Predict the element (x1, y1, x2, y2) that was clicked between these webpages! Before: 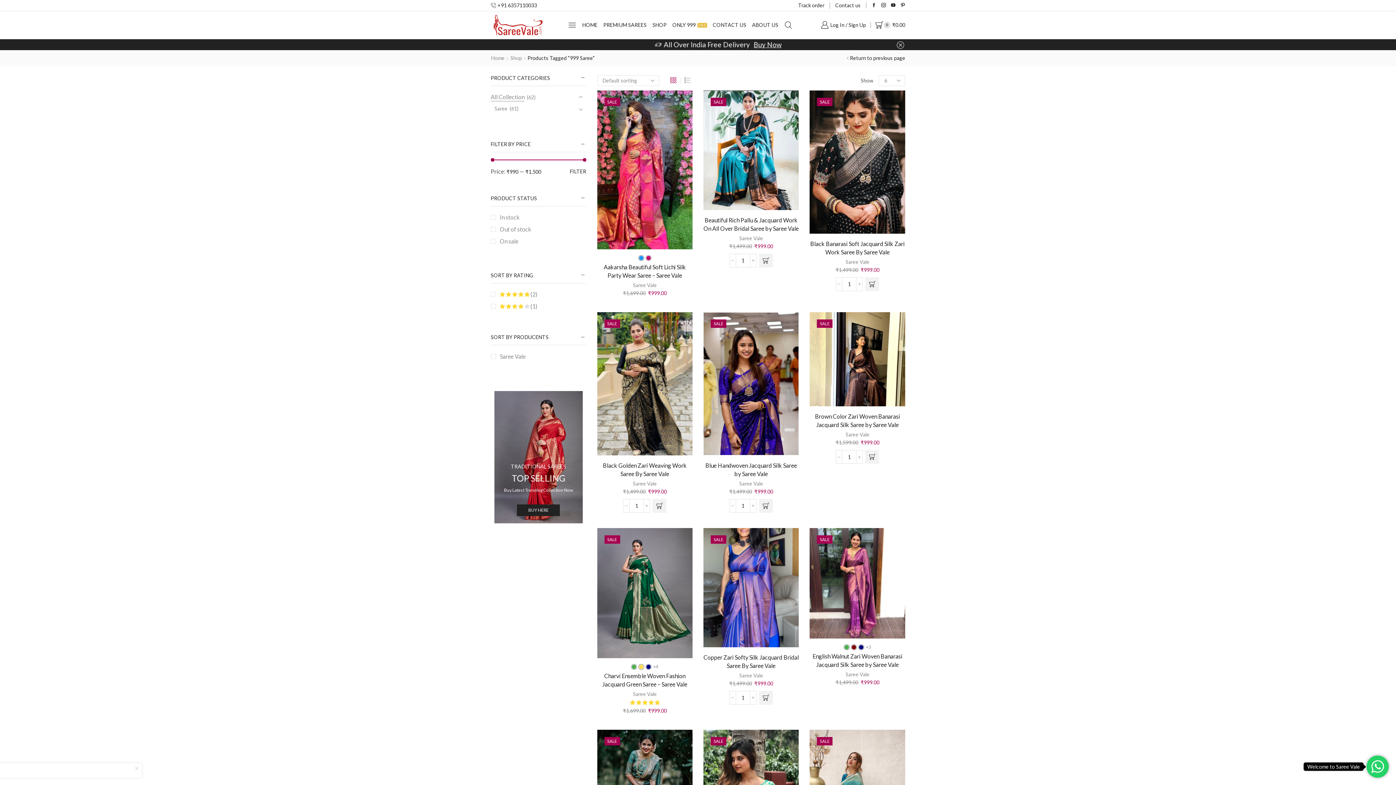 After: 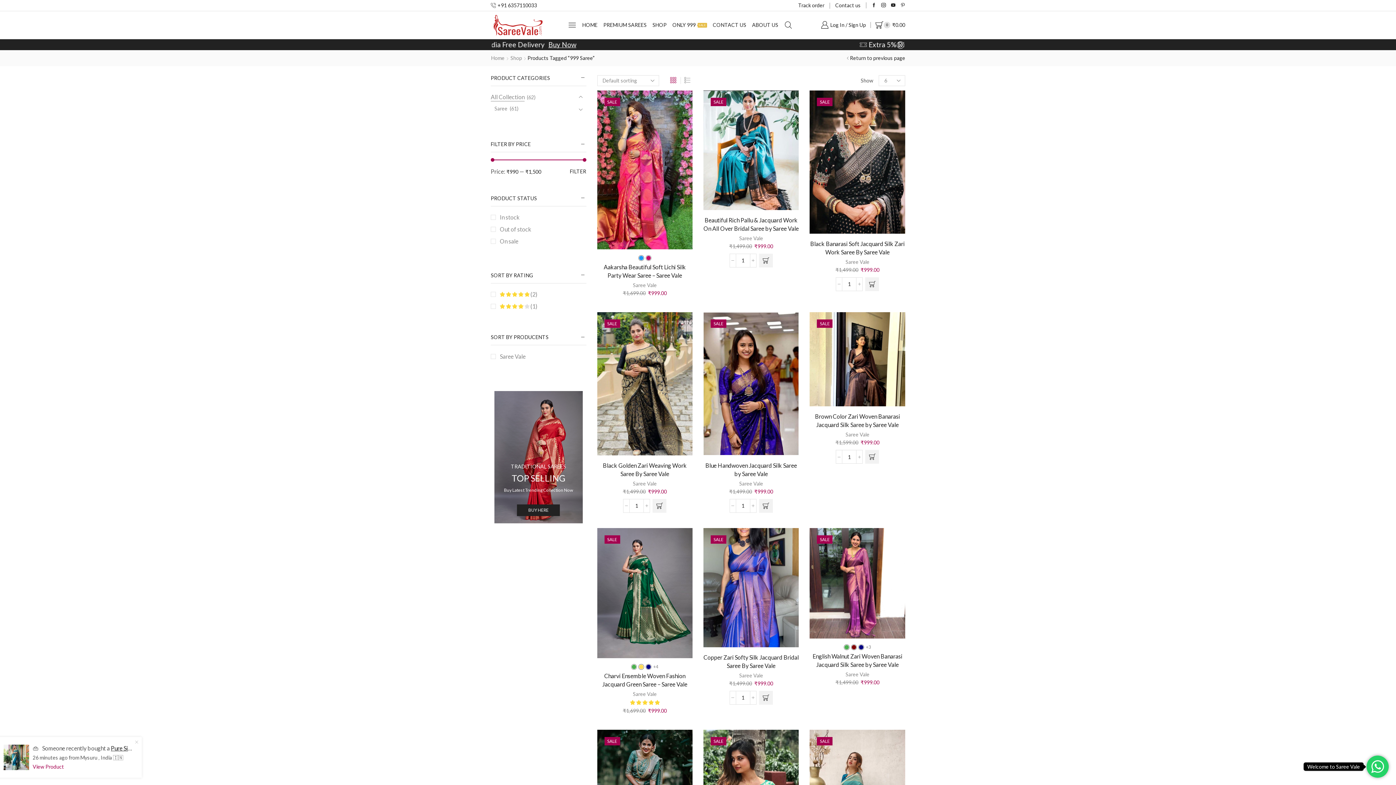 Action: bbox: (900, 2, 905, 8)